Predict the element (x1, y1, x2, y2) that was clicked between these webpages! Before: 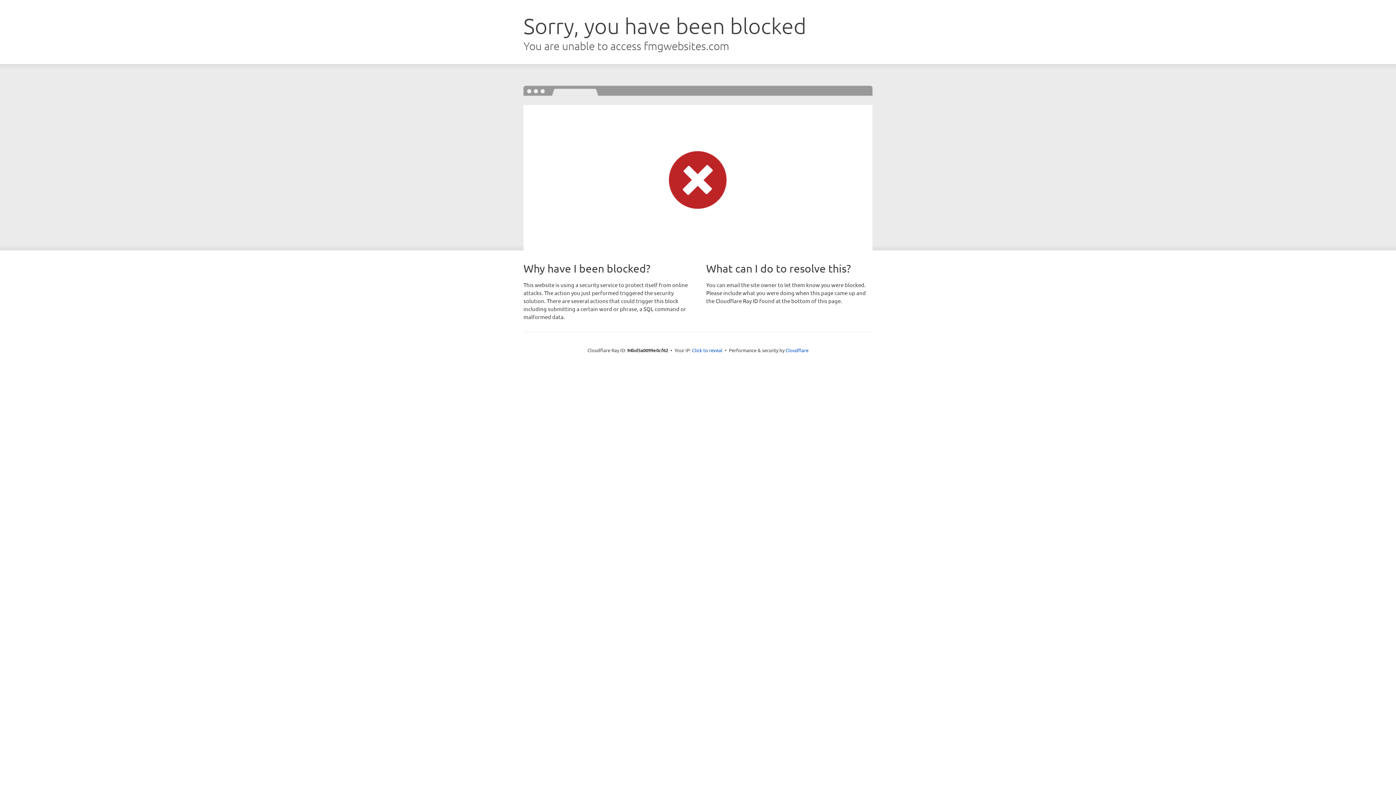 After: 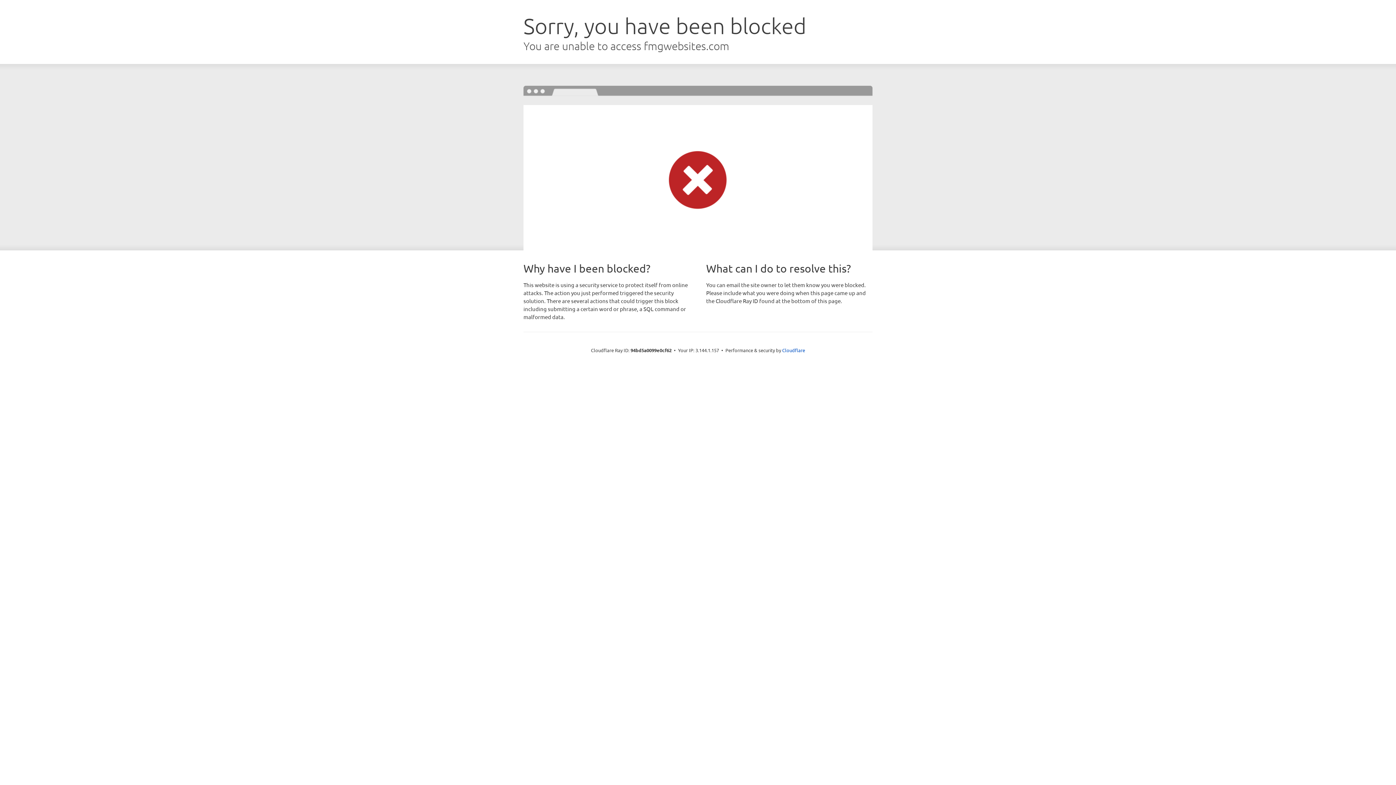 Action: label: Click to reveal bbox: (692, 346, 722, 353)